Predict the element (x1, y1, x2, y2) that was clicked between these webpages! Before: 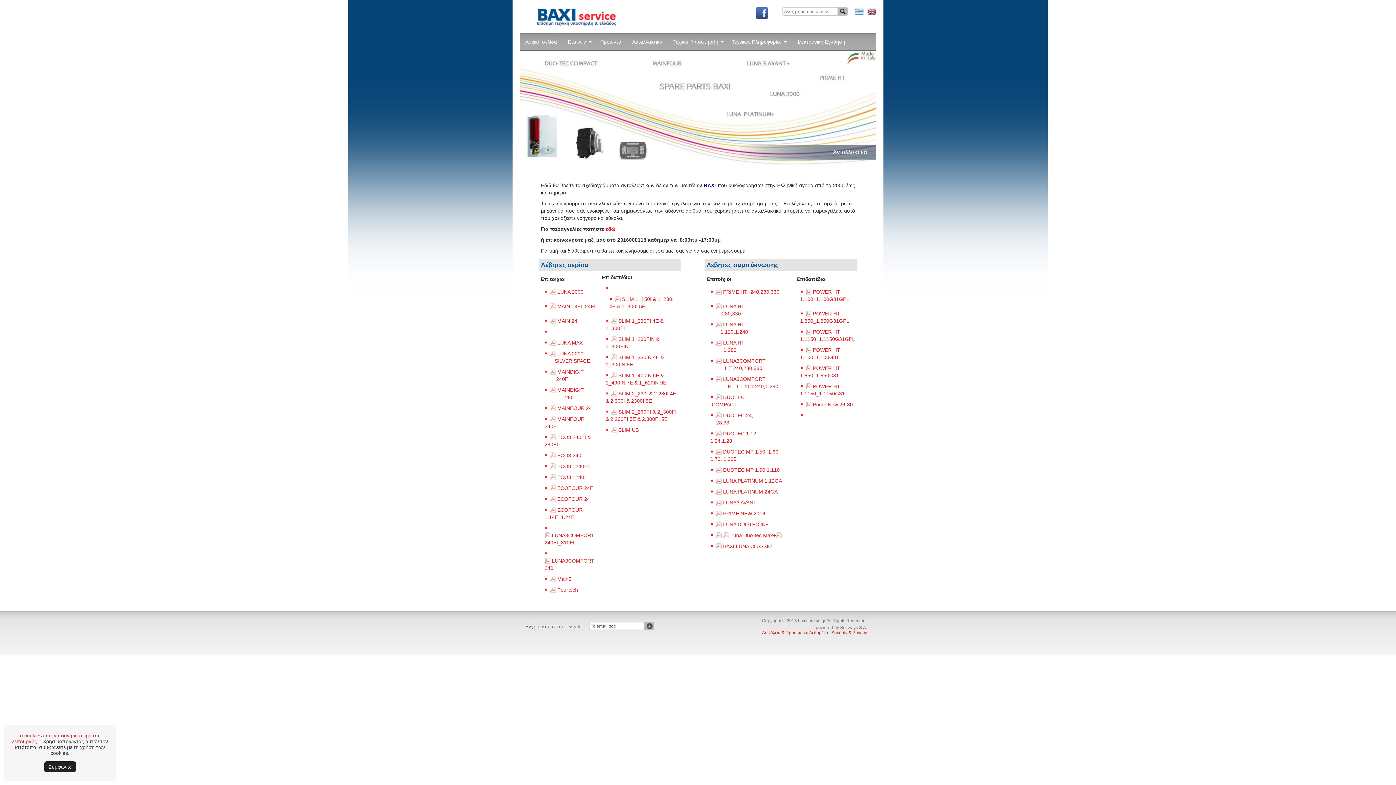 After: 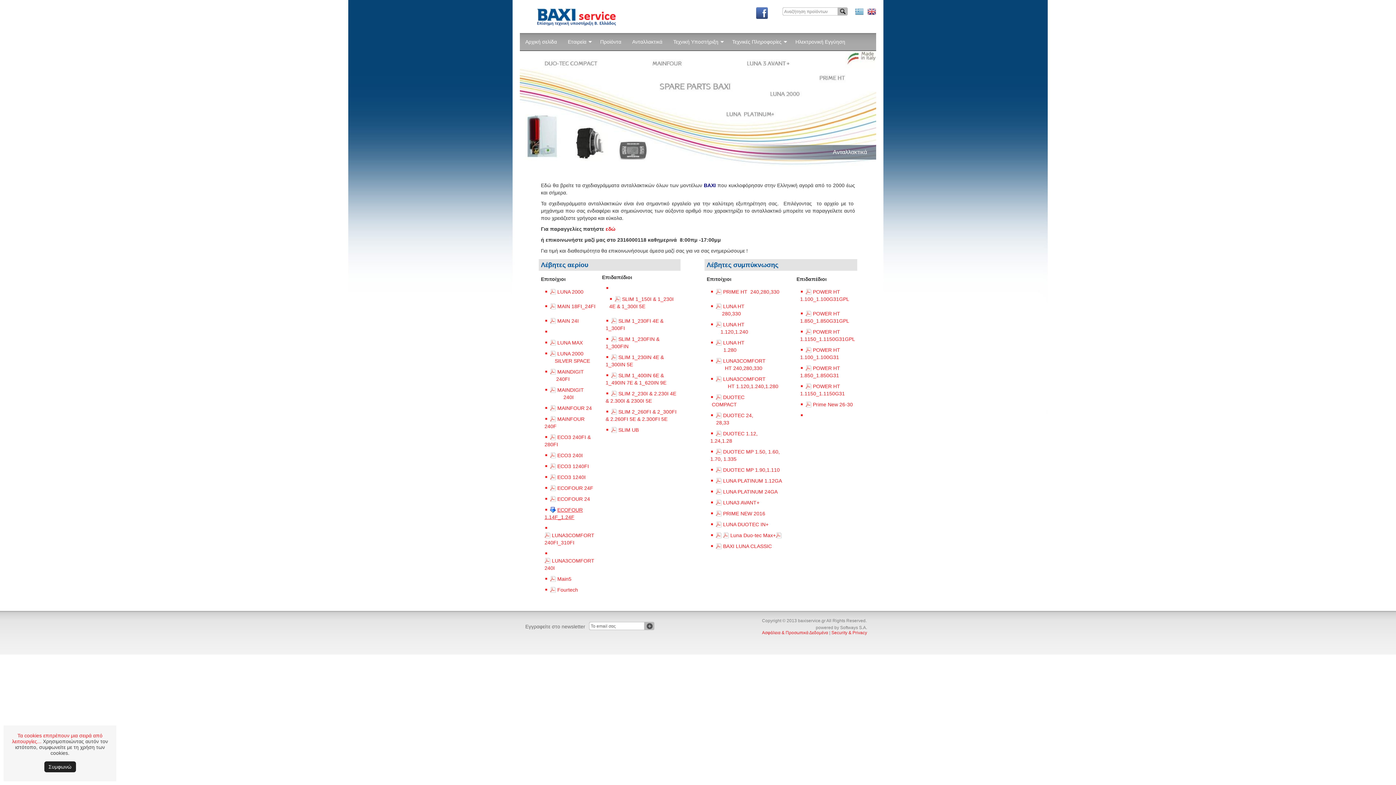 Action: bbox: (544, 505, 582, 521) label: ECOFOUR 1.14F_1.24F